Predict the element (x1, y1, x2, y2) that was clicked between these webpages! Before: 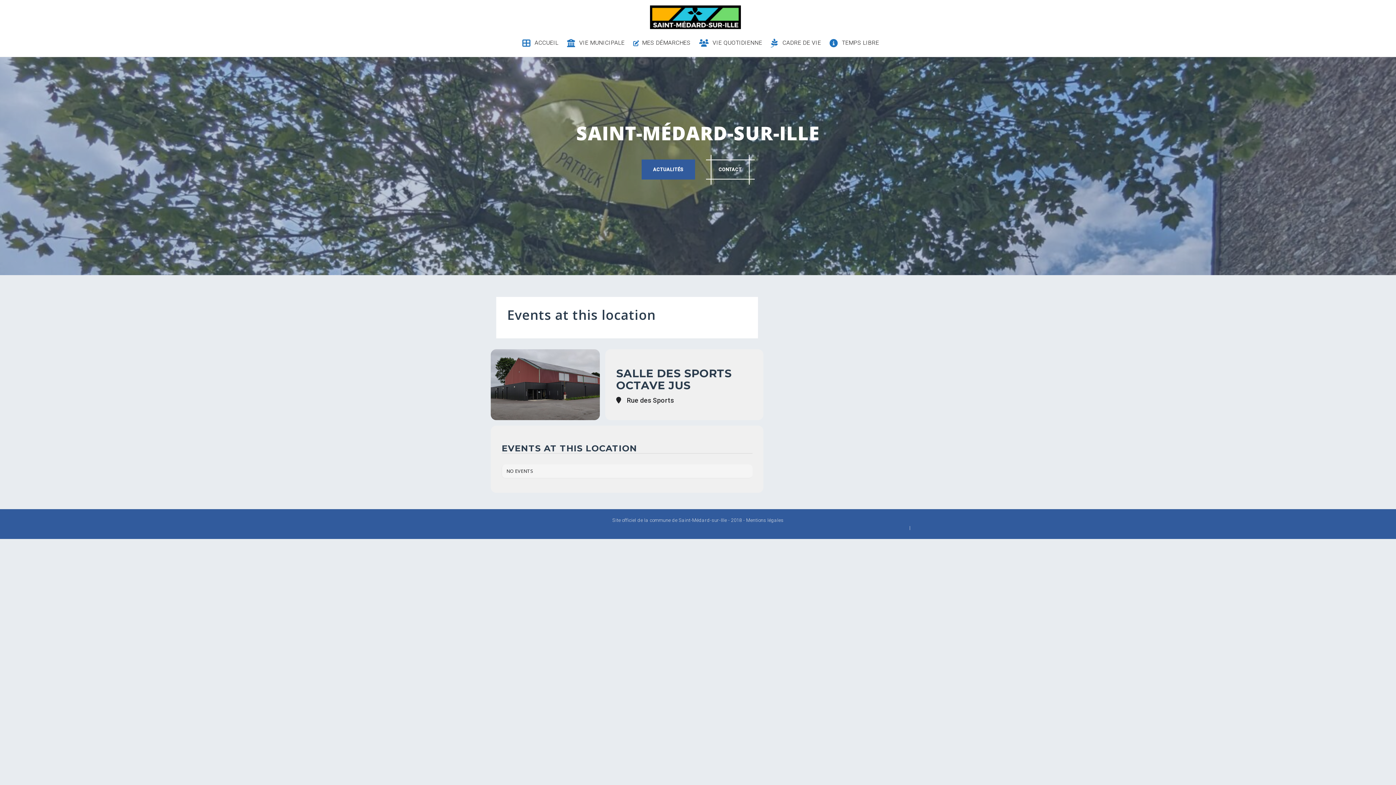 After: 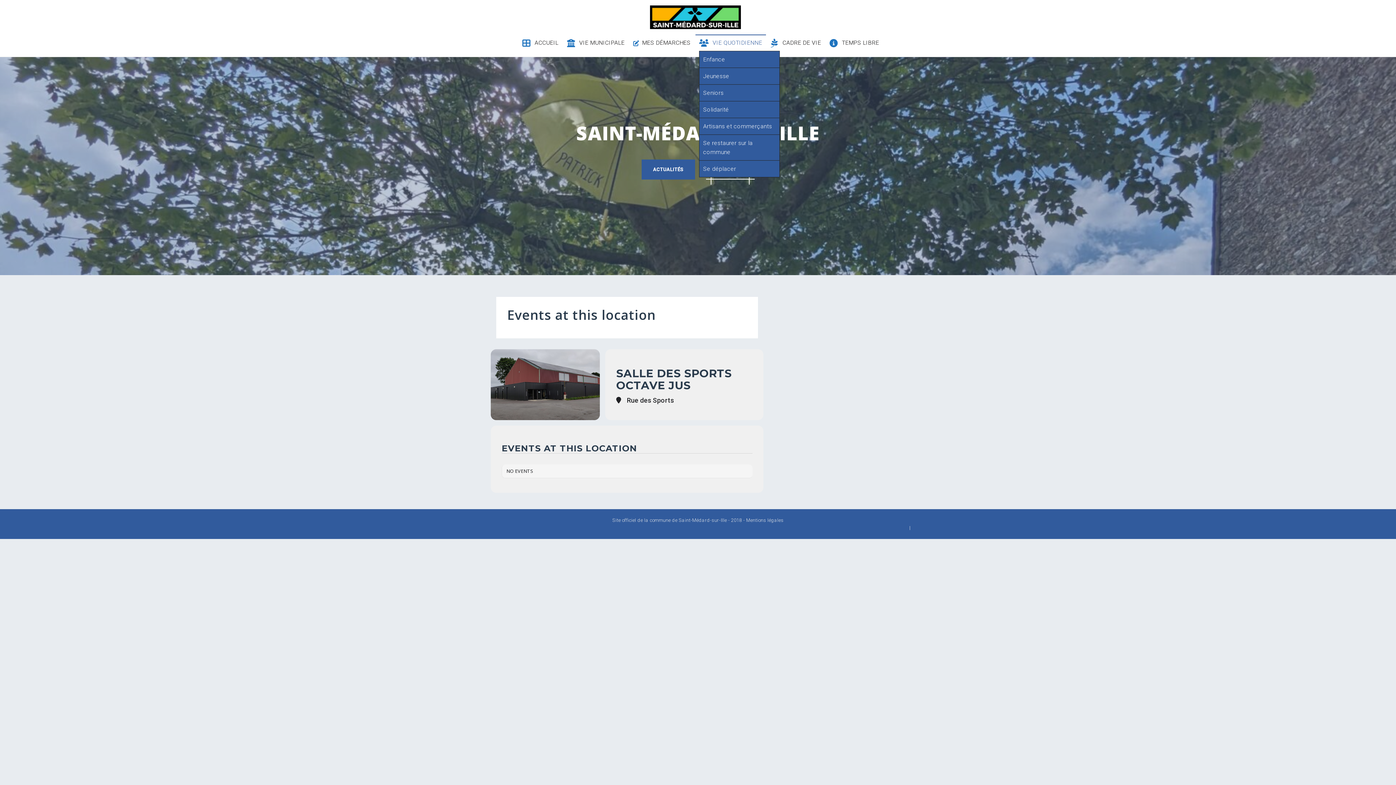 Action: label: VIE QUOTIDIENNE bbox: (699, 38, 762, 47)